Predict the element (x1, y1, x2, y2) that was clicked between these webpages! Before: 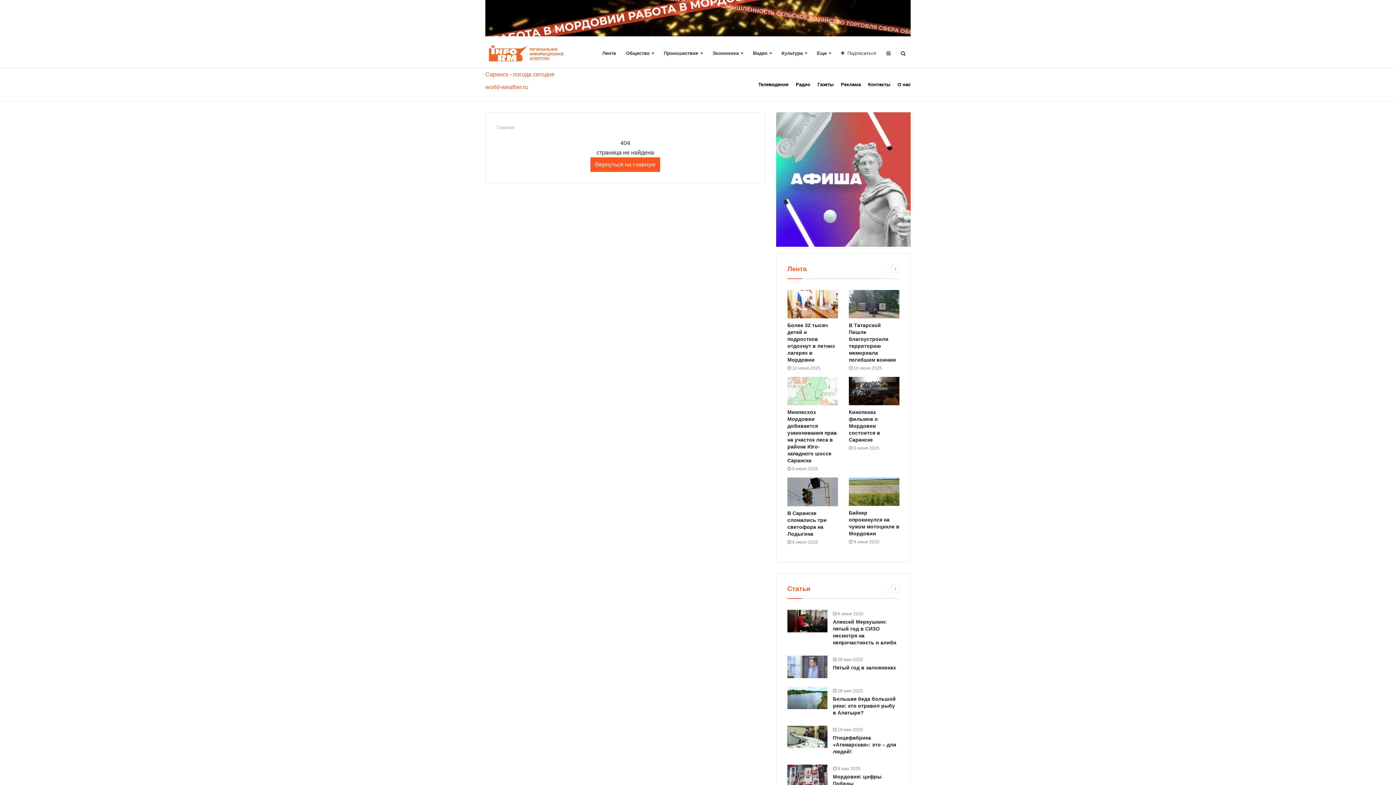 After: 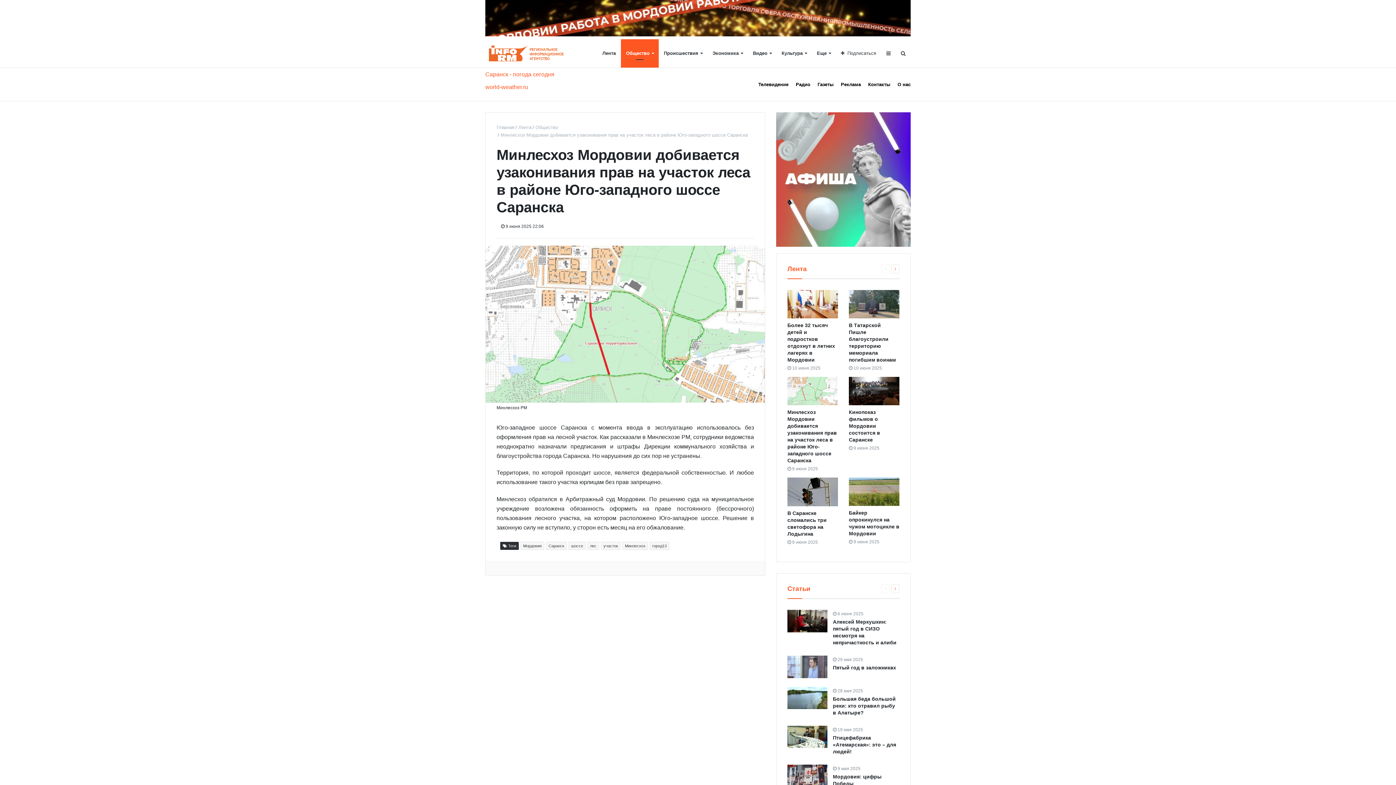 Action: bbox: (787, 377, 838, 405)